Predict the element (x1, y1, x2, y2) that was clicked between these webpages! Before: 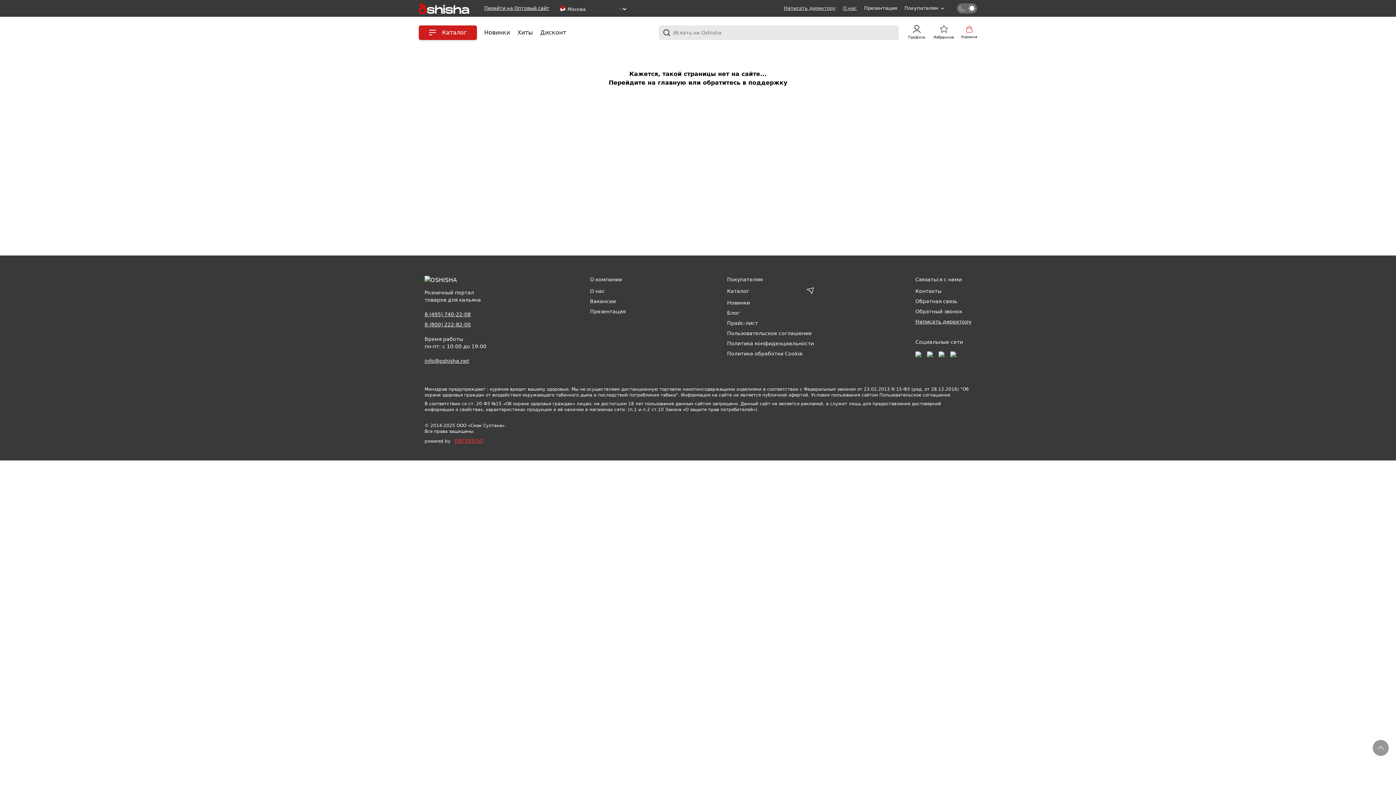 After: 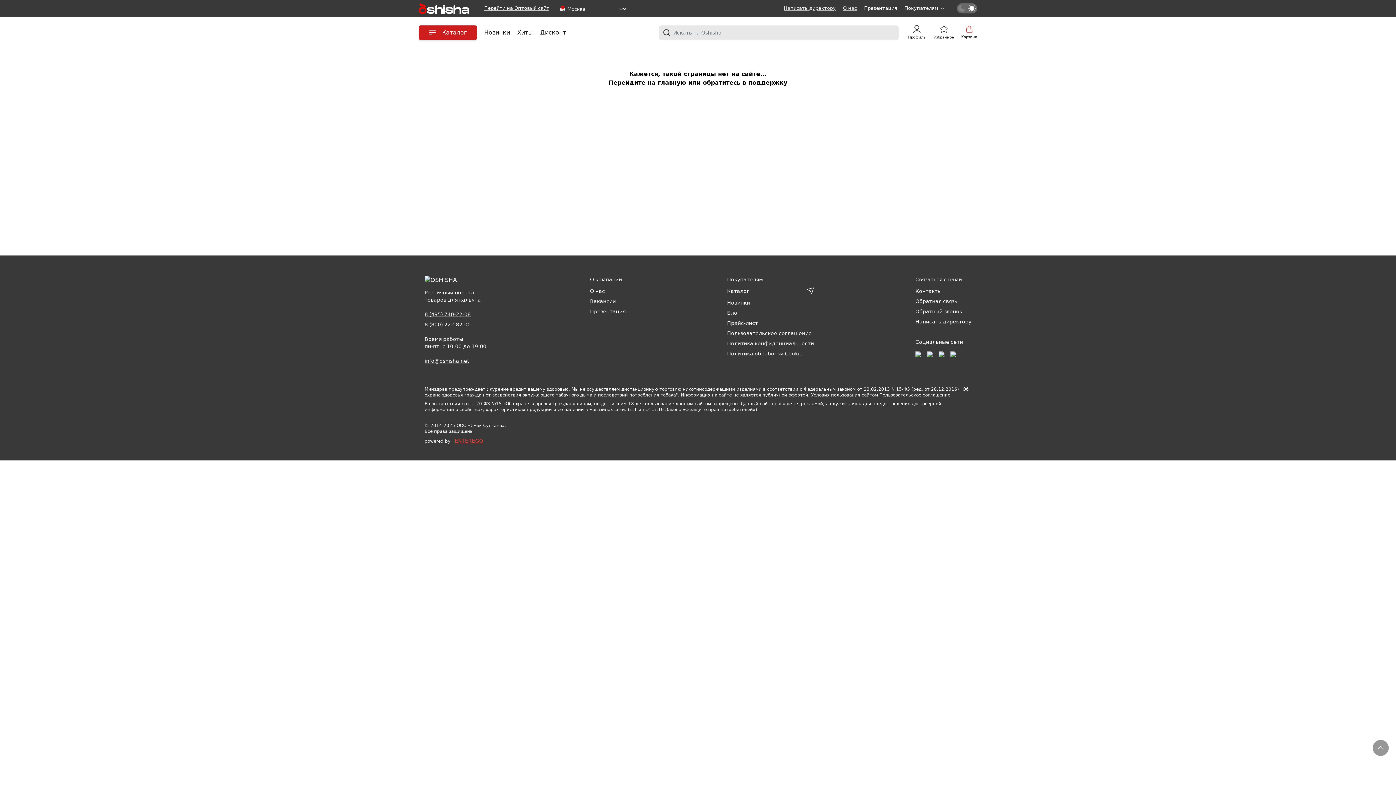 Action: bbox: (908, 25, 925, 40) label: Профиль